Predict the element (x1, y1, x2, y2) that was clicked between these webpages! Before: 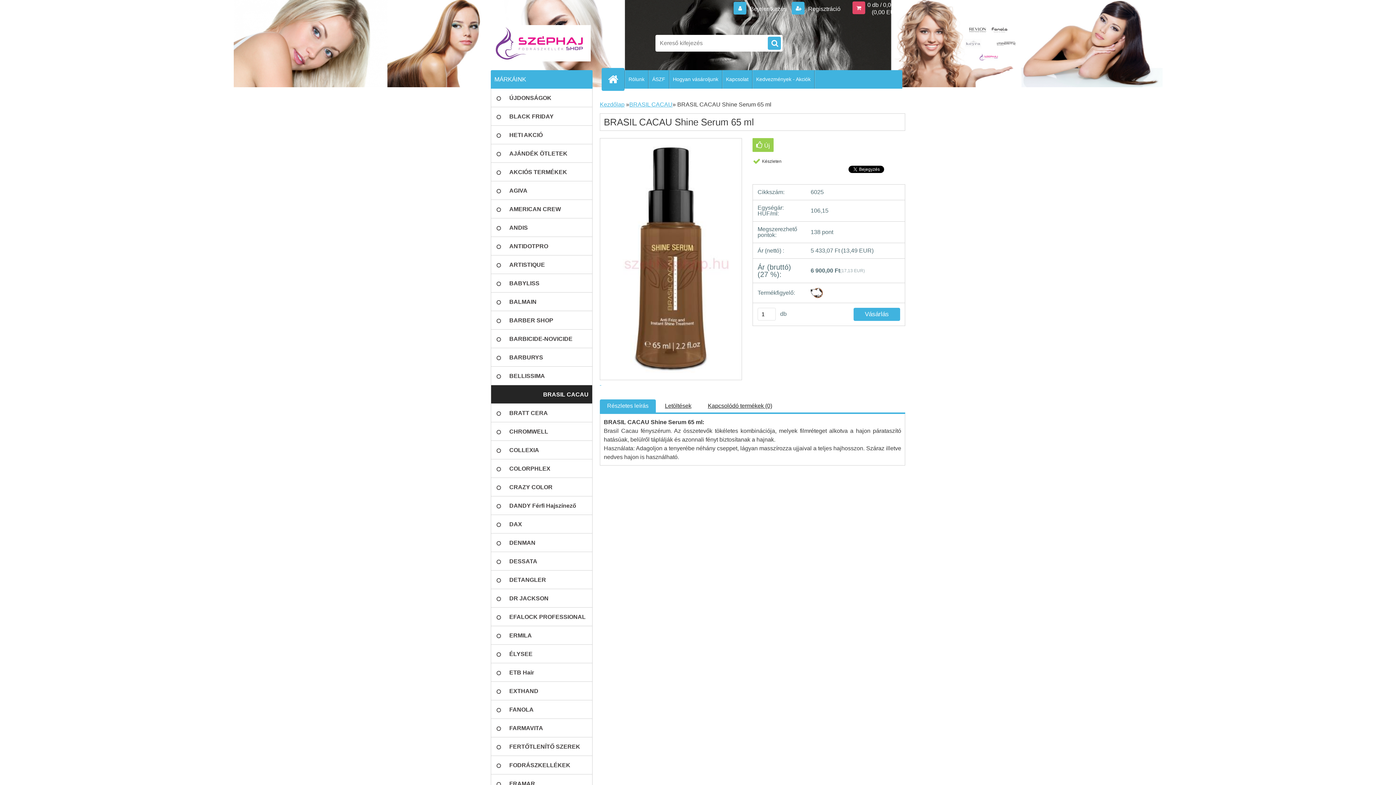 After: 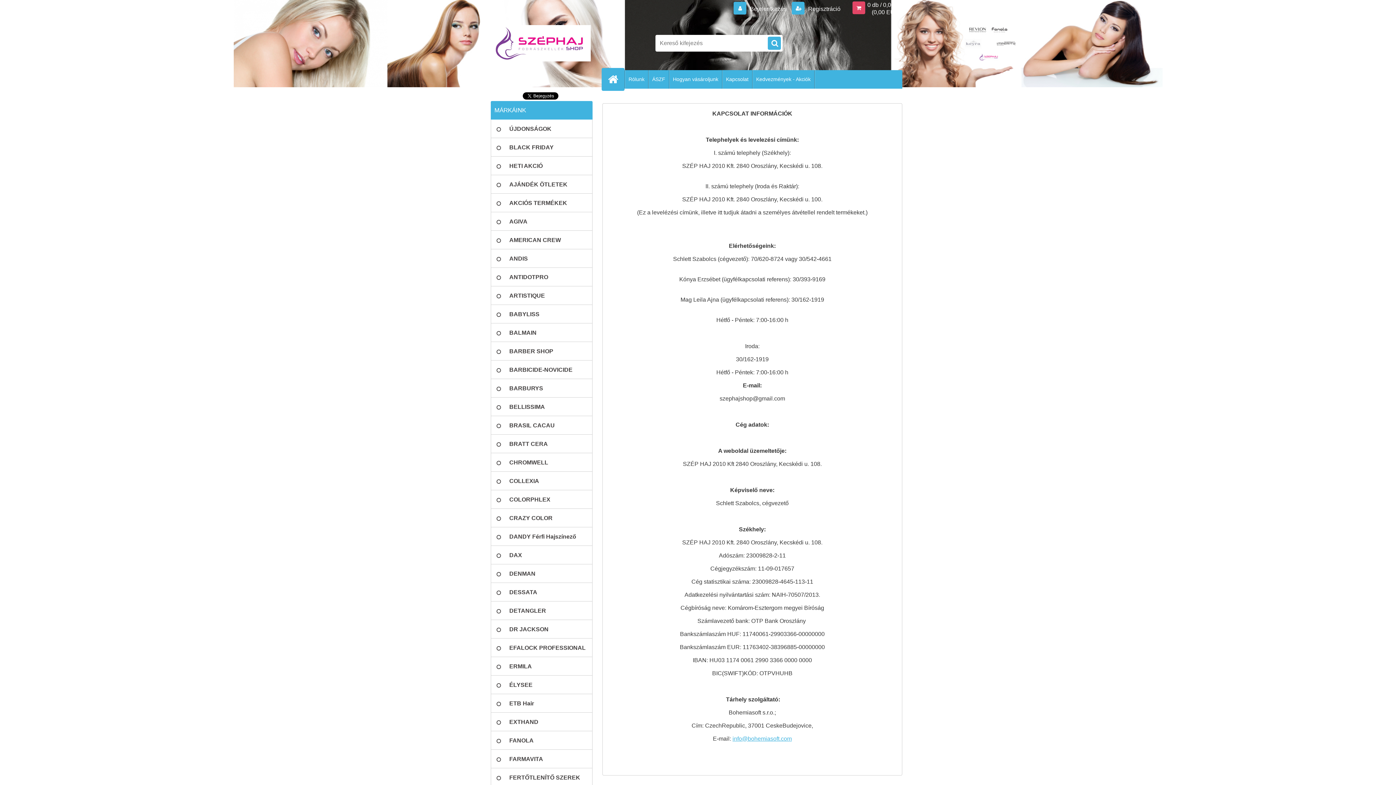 Action: bbox: (722, 70, 752, 88) label: Kapcsolat